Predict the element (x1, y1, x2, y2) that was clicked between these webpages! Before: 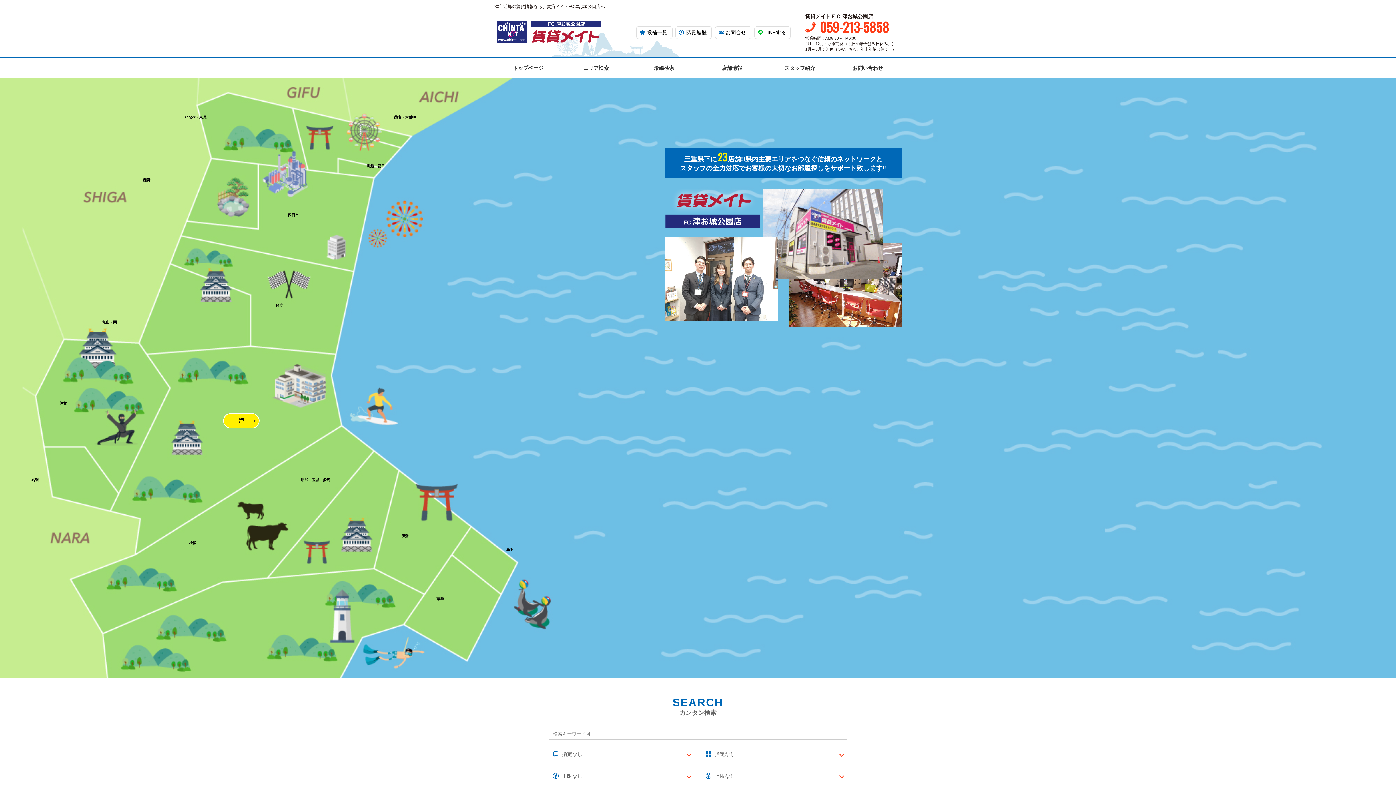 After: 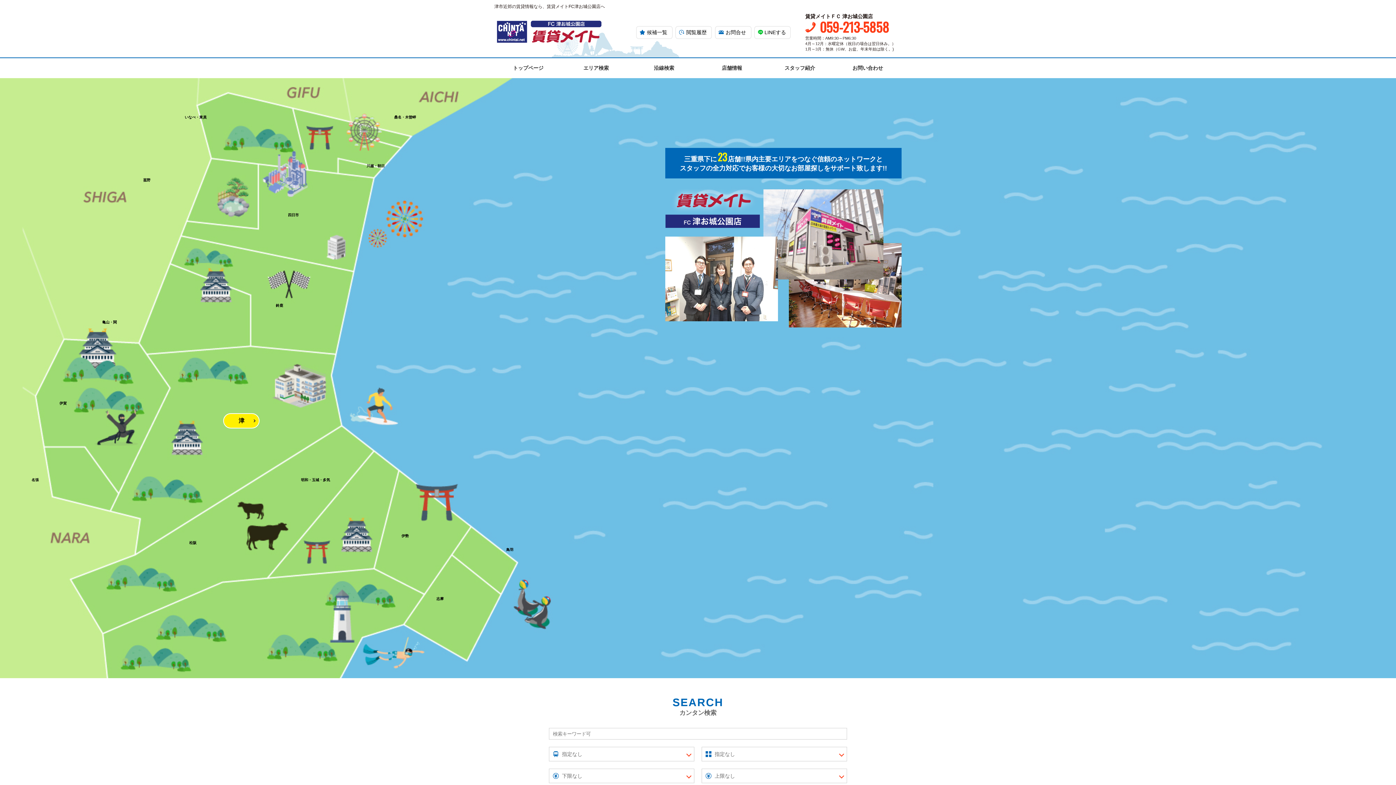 Action: bbox: (494, 58, 562, 78) label: トップページ